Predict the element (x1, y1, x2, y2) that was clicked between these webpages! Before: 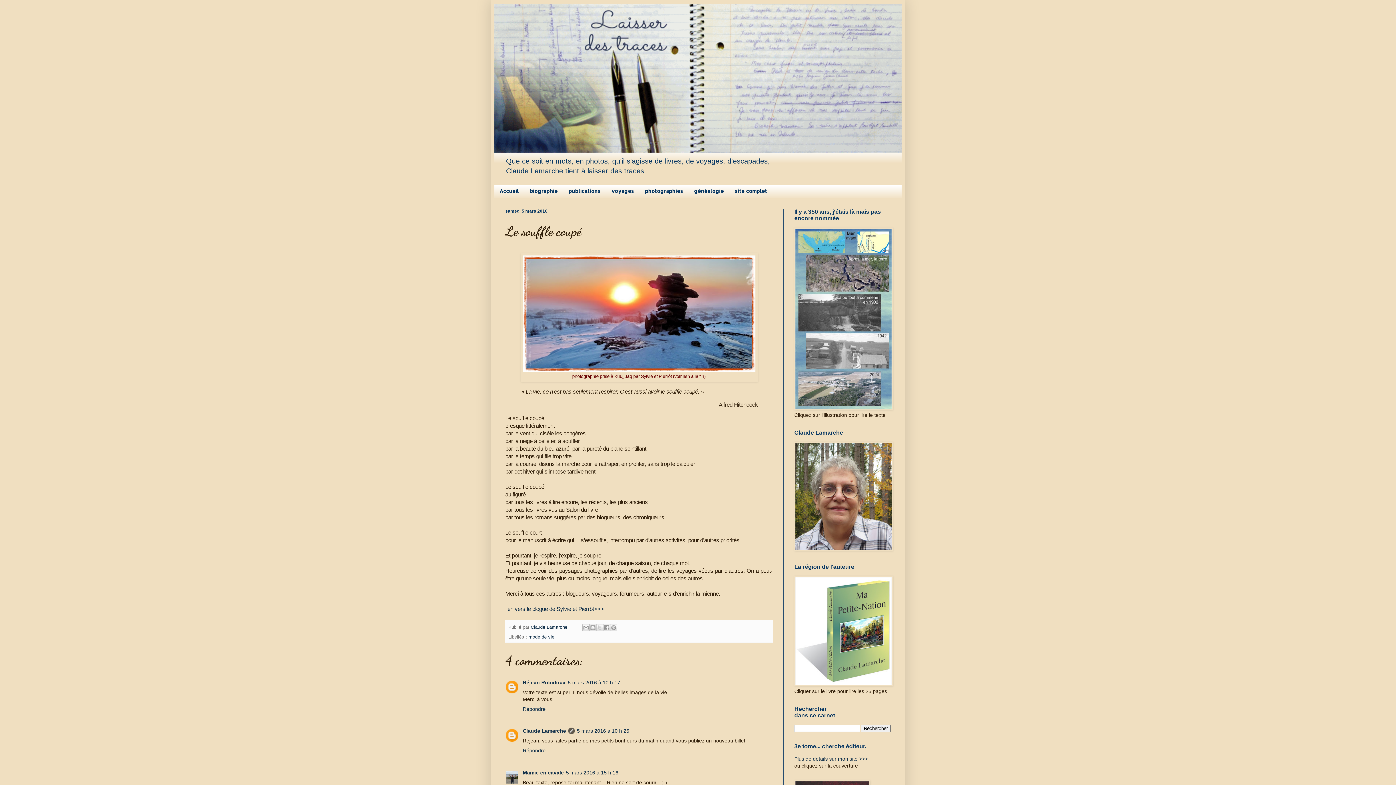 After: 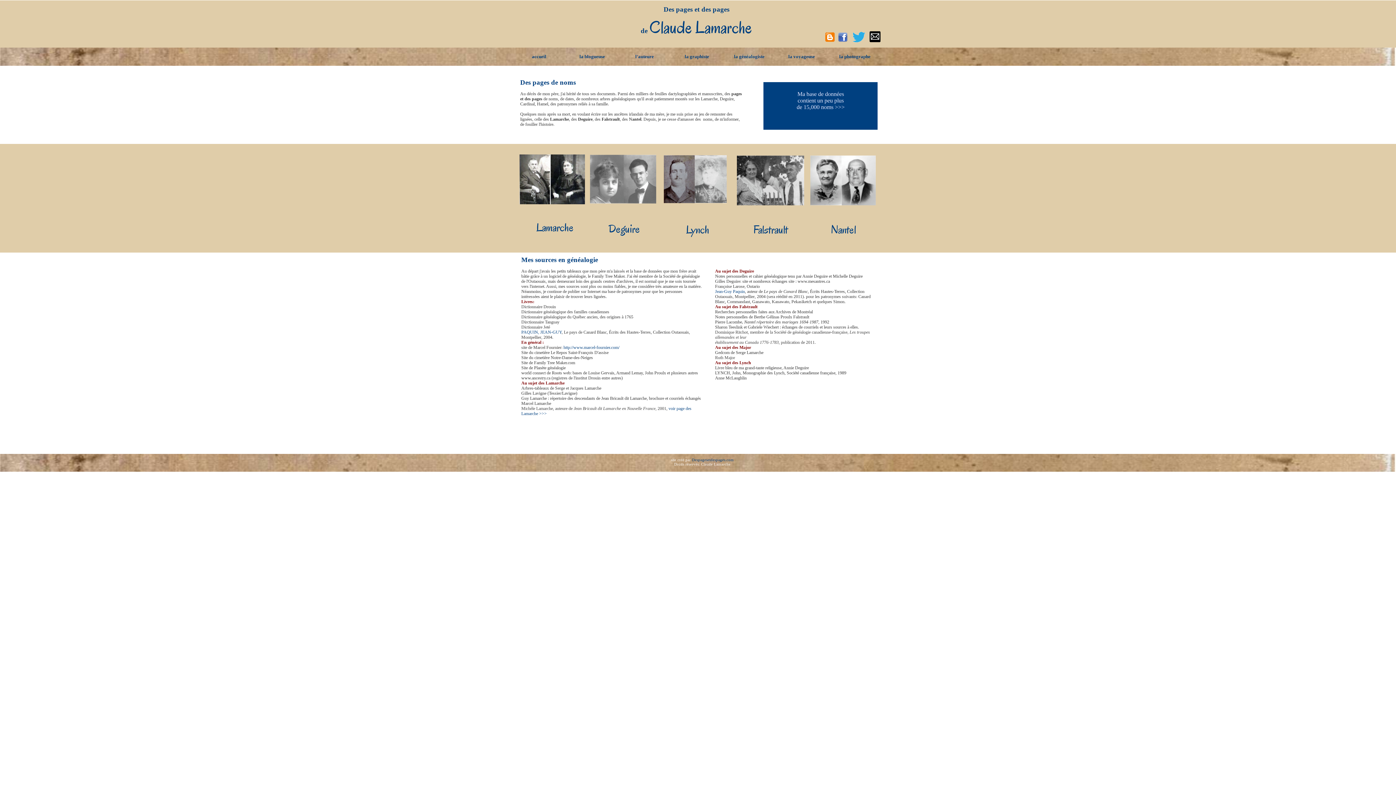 Action: bbox: (688, 185, 729, 197) label: généalogie